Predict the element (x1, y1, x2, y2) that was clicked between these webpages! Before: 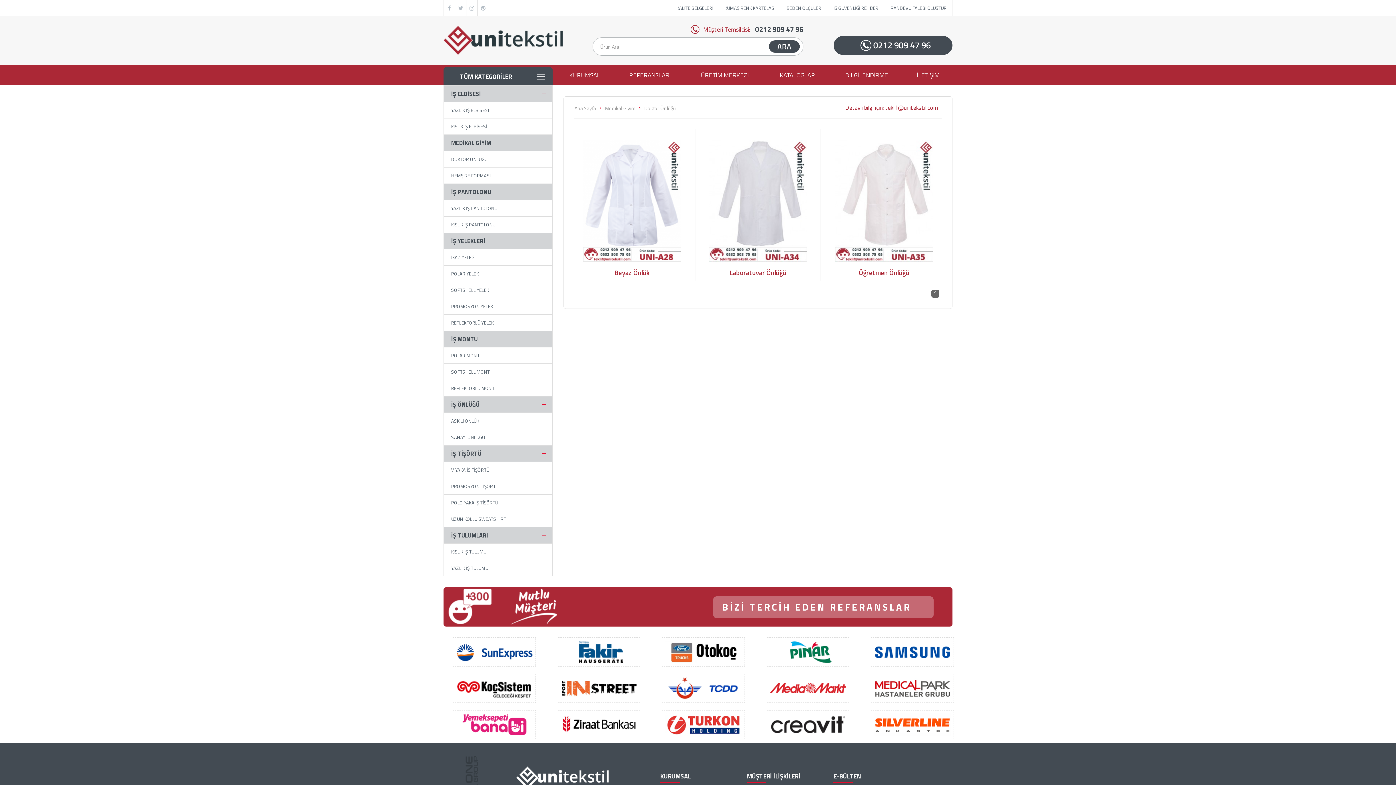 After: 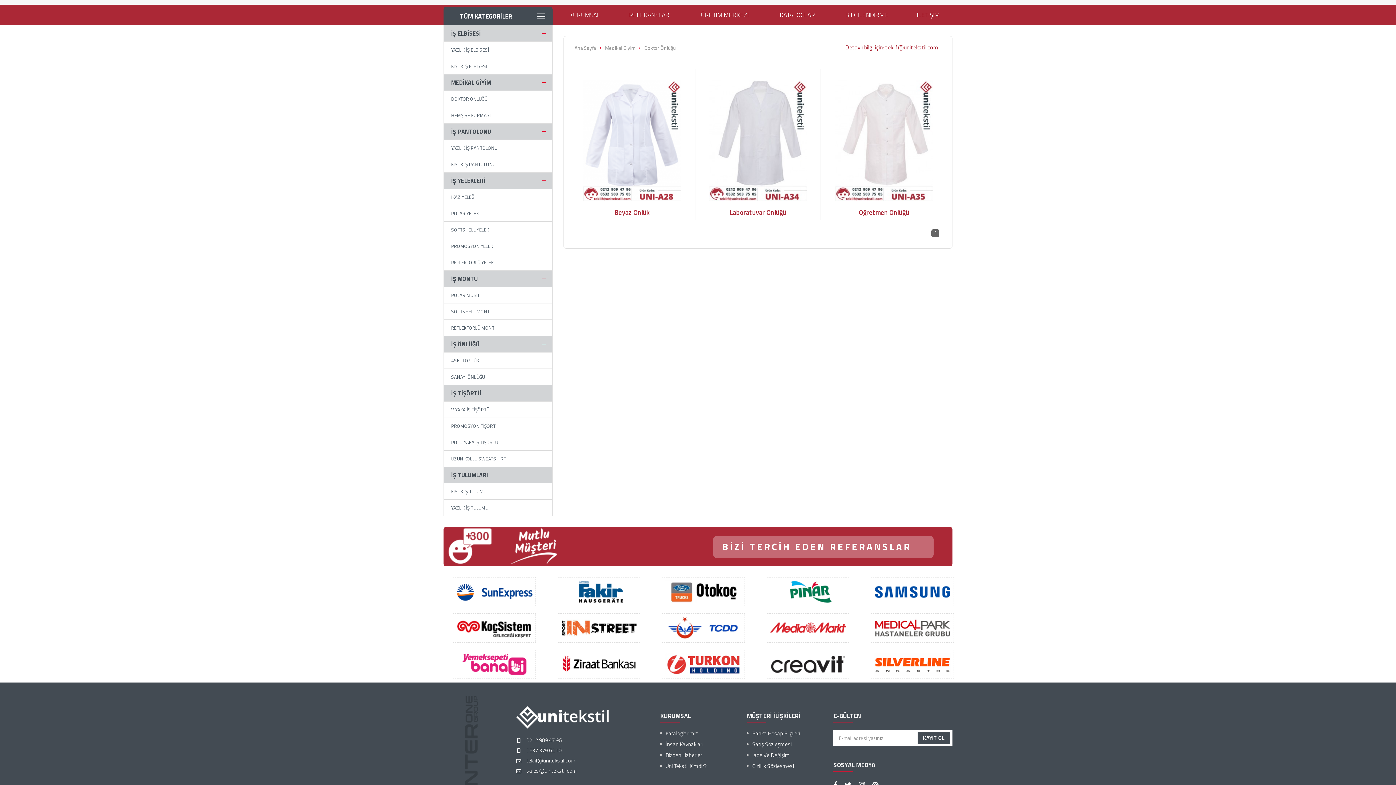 Action: bbox: (931, 289, 939, 297) label: 1